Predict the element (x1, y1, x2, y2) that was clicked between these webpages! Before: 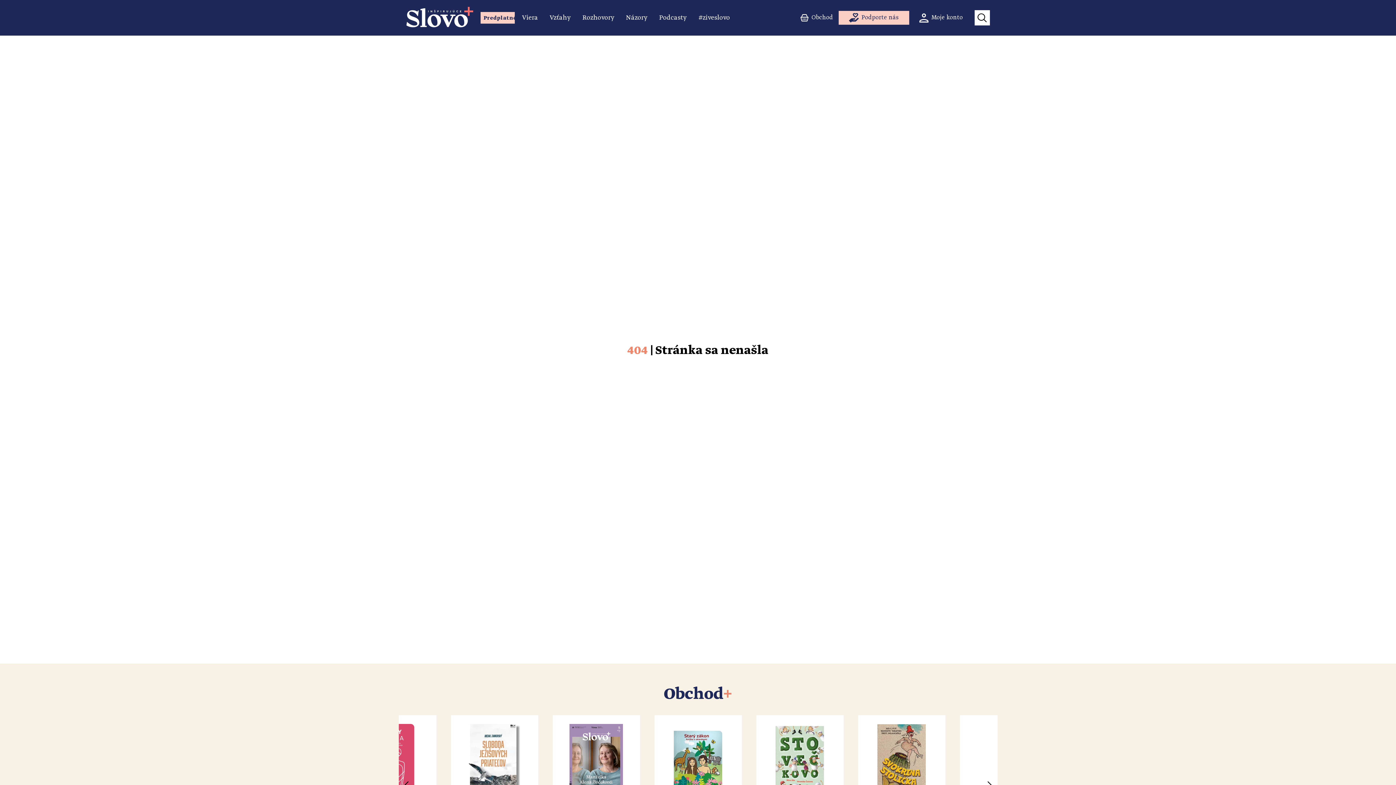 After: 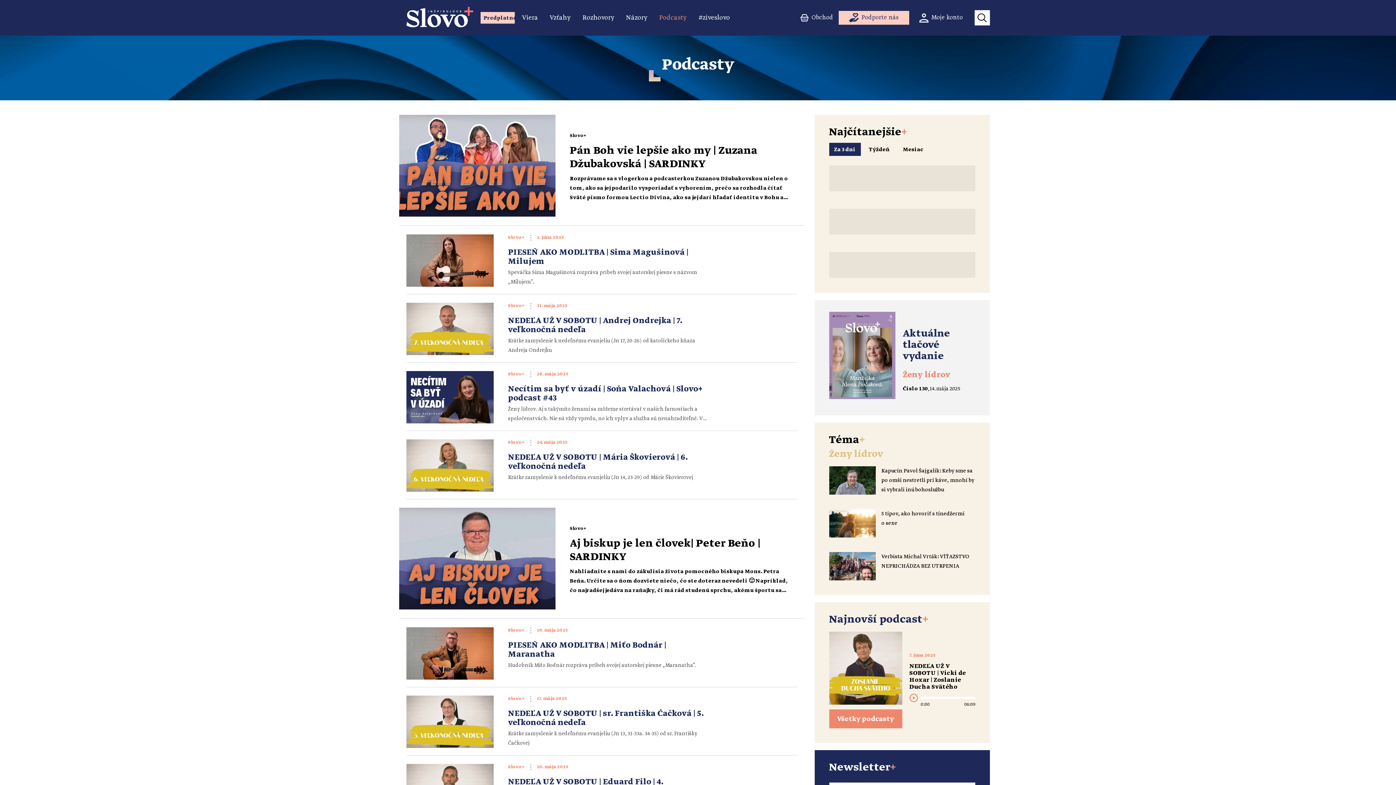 Action: label: Podcasty bbox: (656, 12, 689, 23)